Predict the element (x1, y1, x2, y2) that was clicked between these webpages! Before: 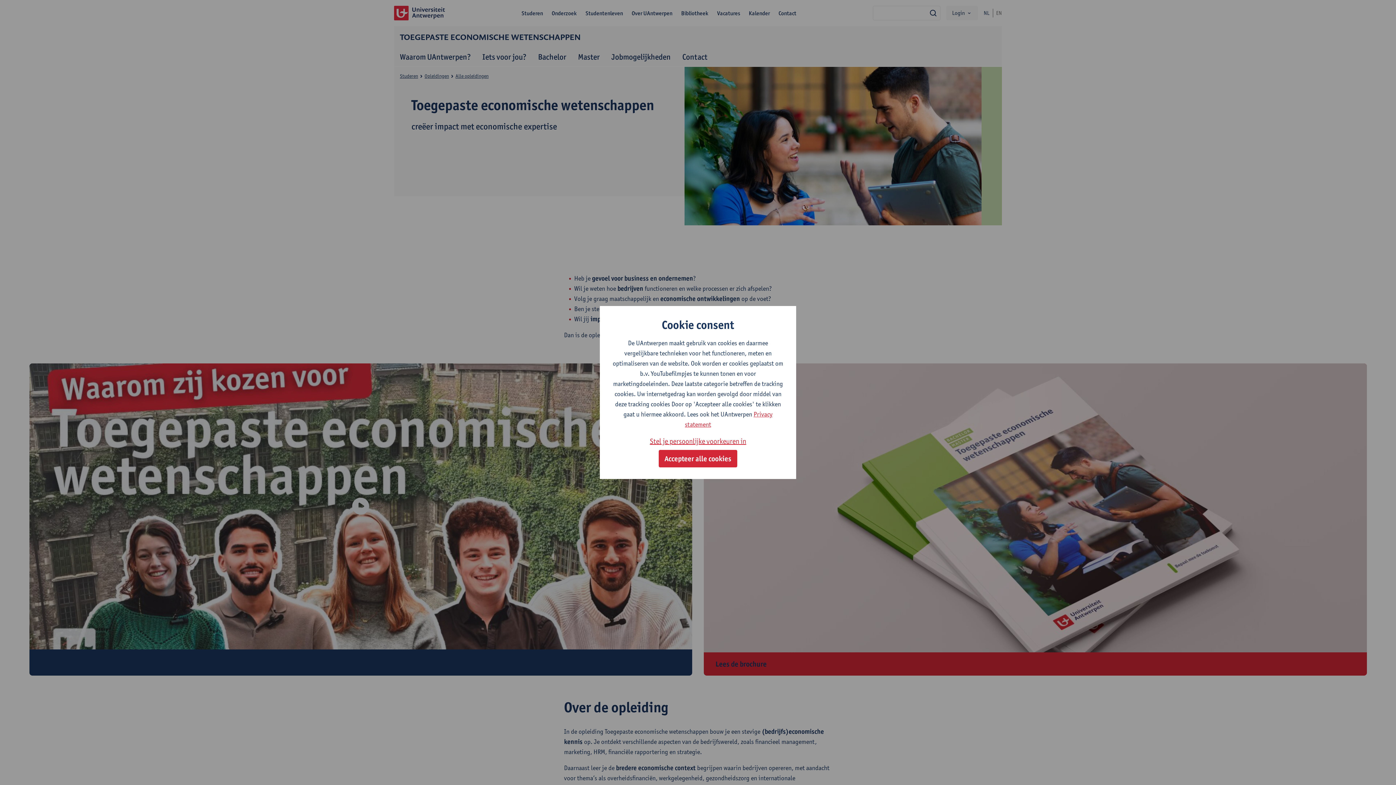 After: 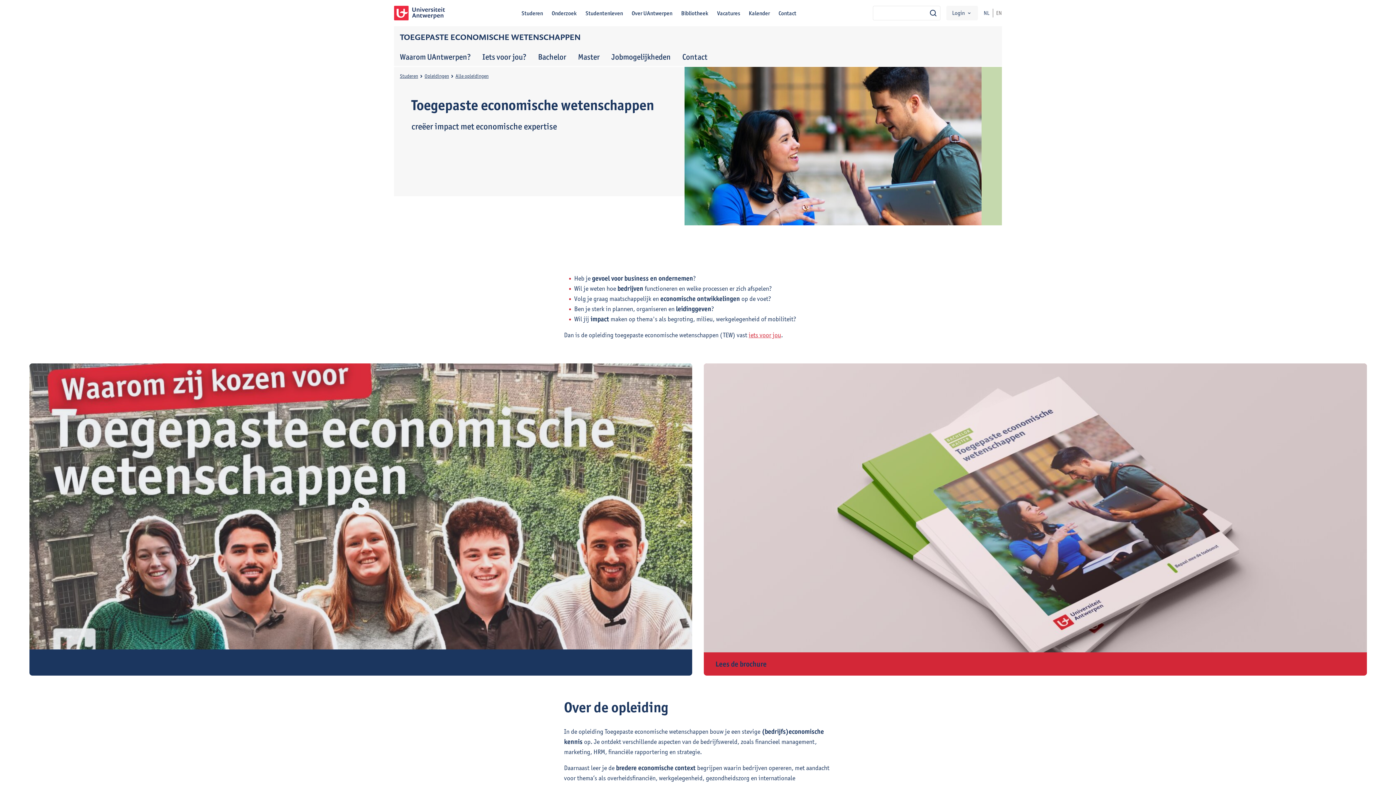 Action: label: Accepteer alle cookies bbox: (658, 450, 737, 467)